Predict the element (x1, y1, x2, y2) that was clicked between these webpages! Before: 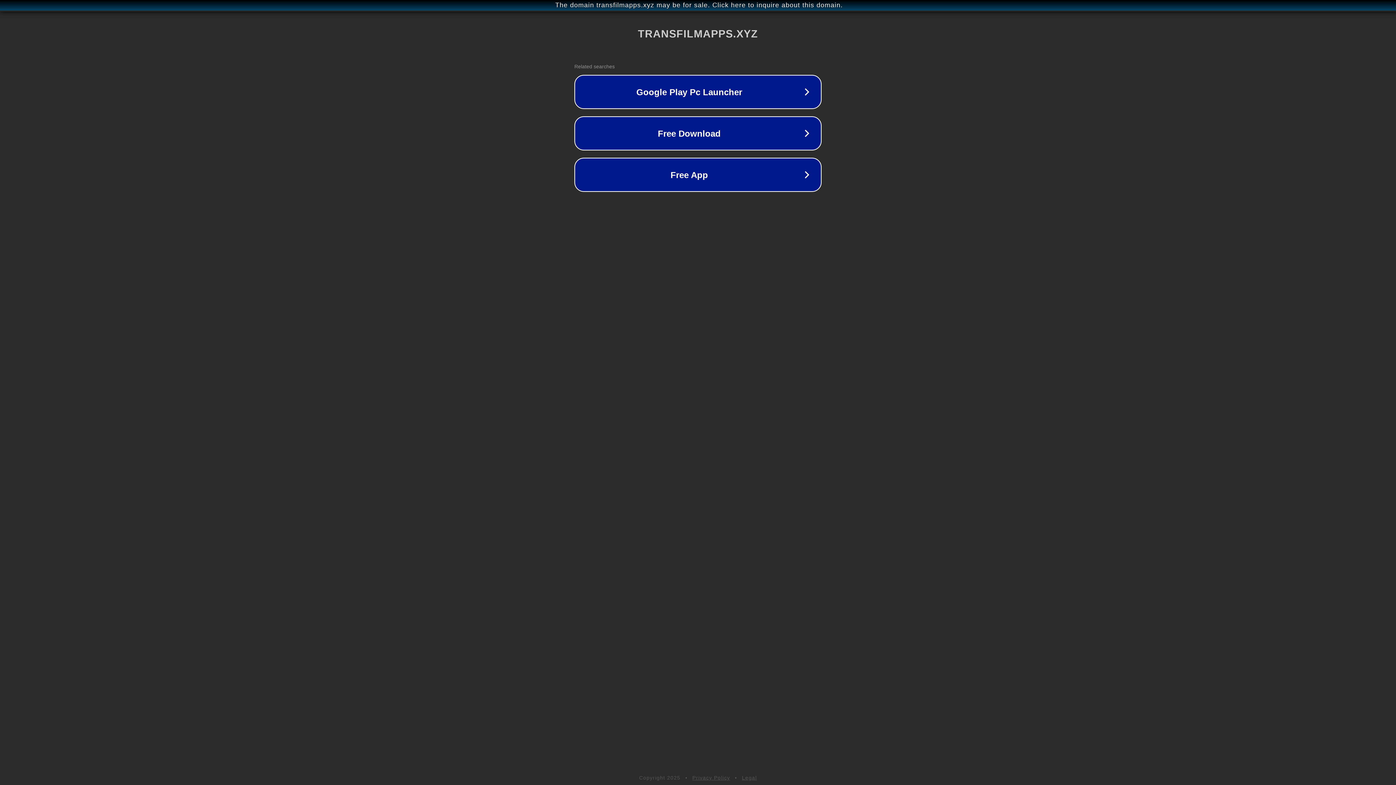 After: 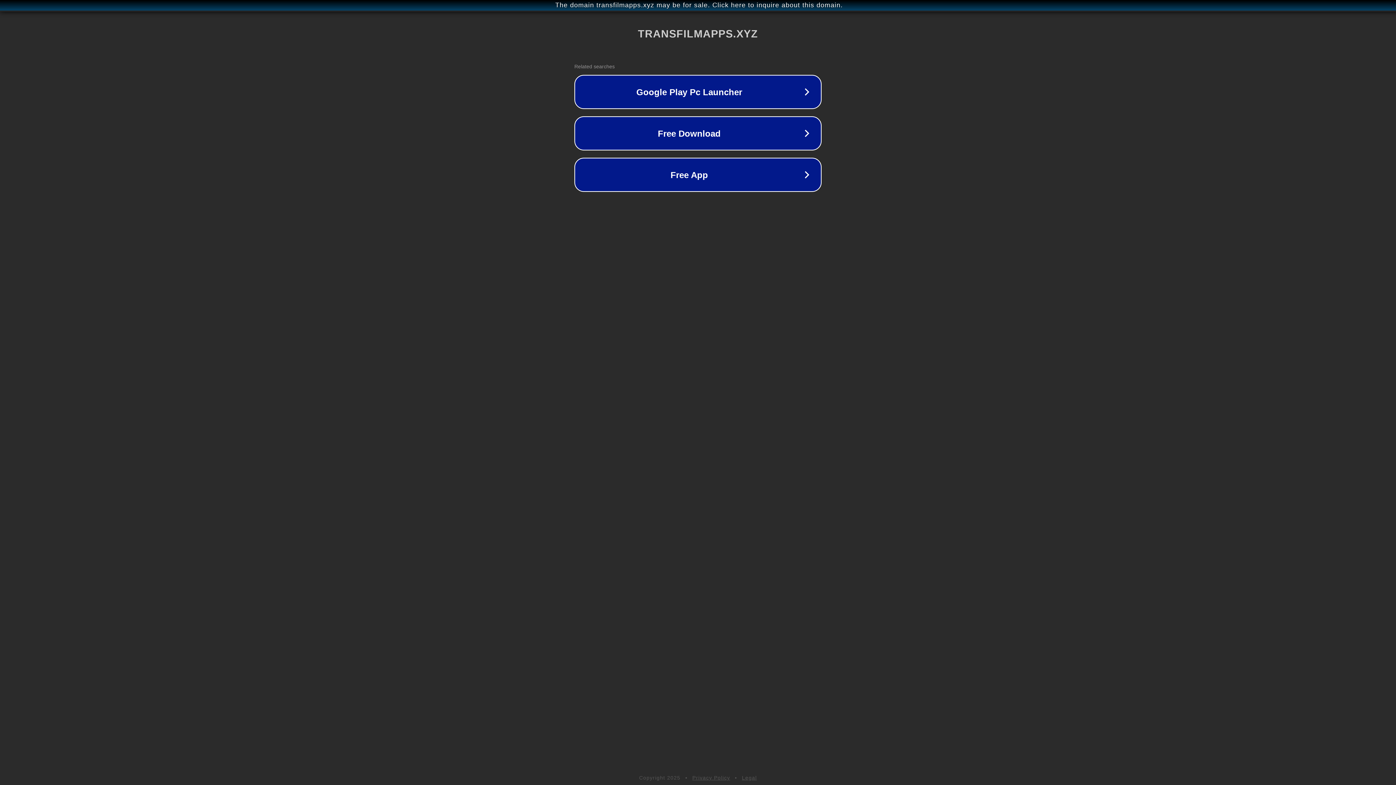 Action: label: Legal bbox: (742, 775, 757, 781)